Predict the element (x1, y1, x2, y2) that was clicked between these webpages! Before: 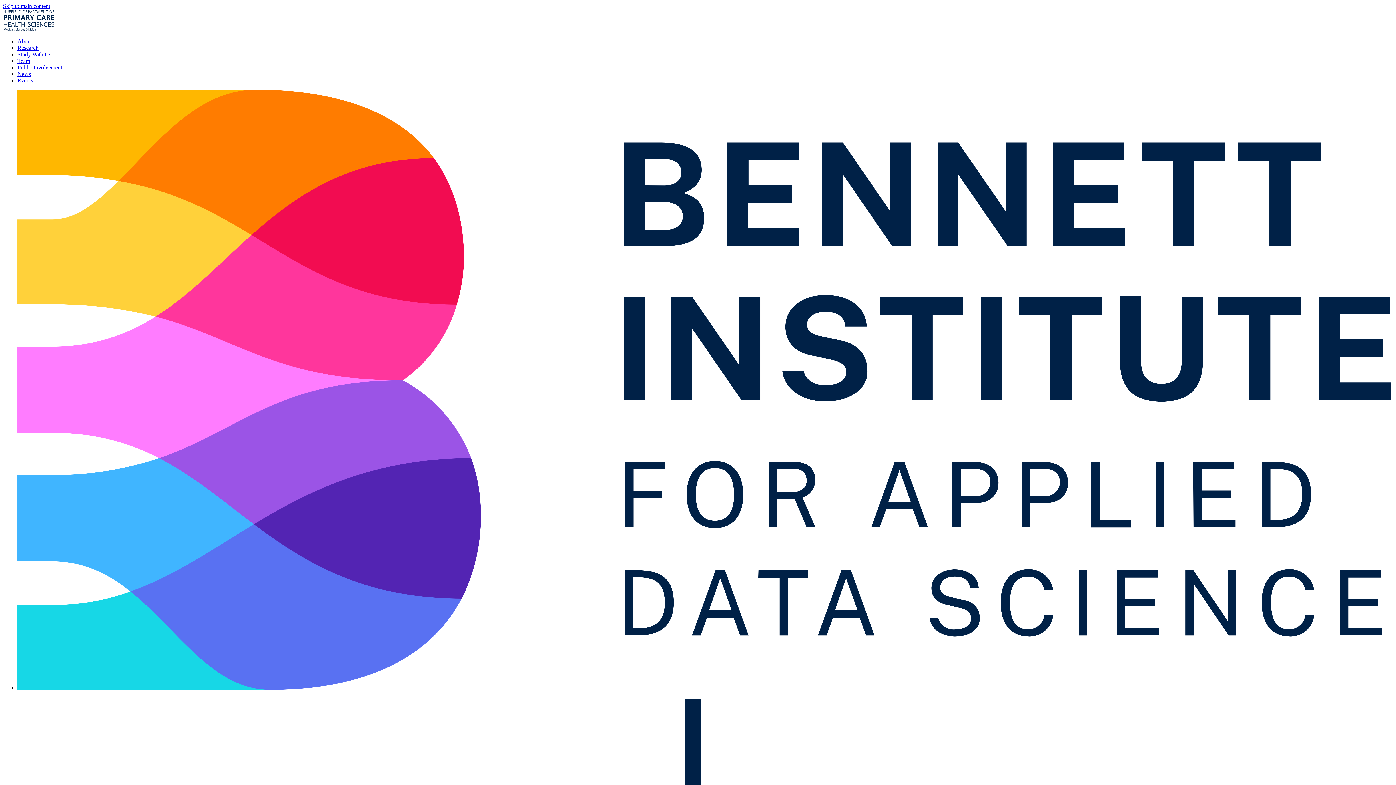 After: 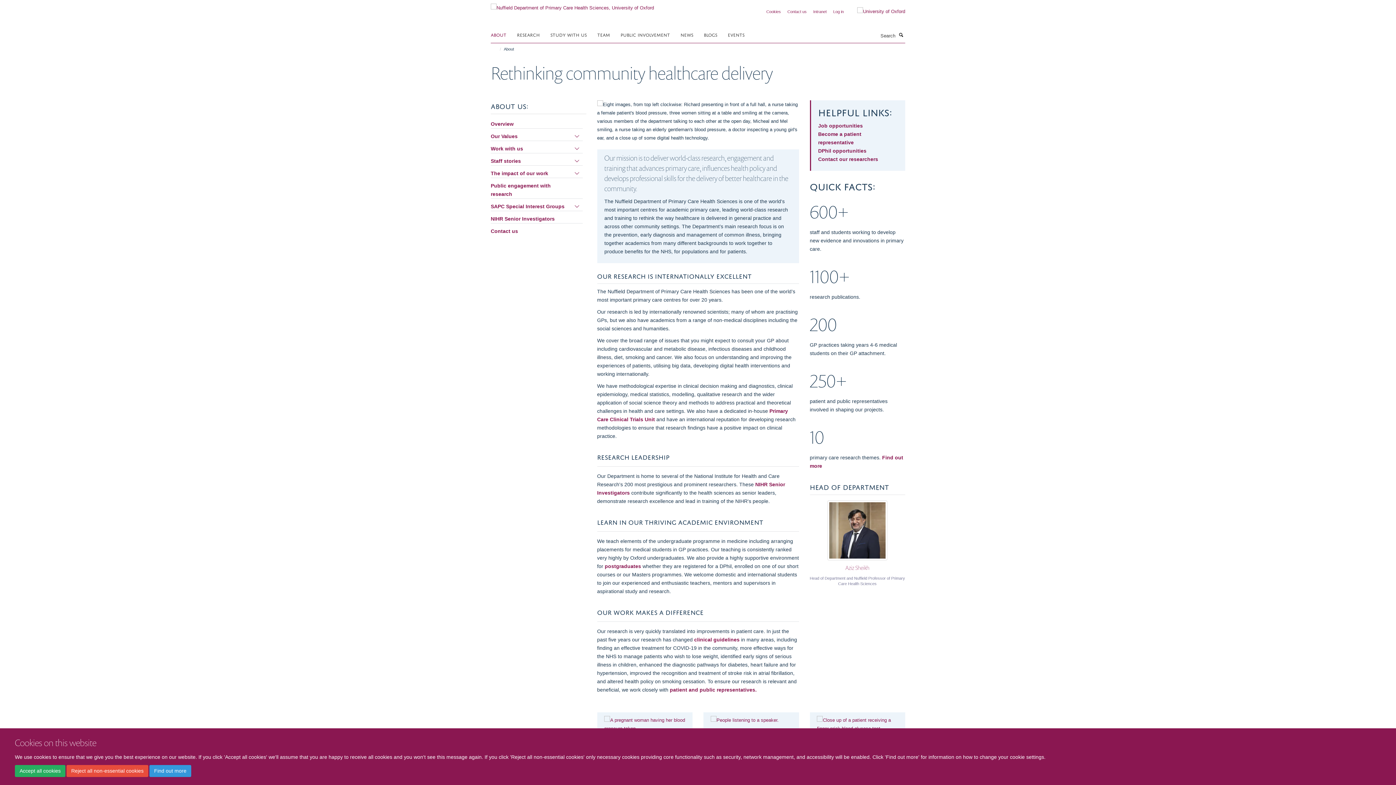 Action: bbox: (17, 38, 32, 44) label: About